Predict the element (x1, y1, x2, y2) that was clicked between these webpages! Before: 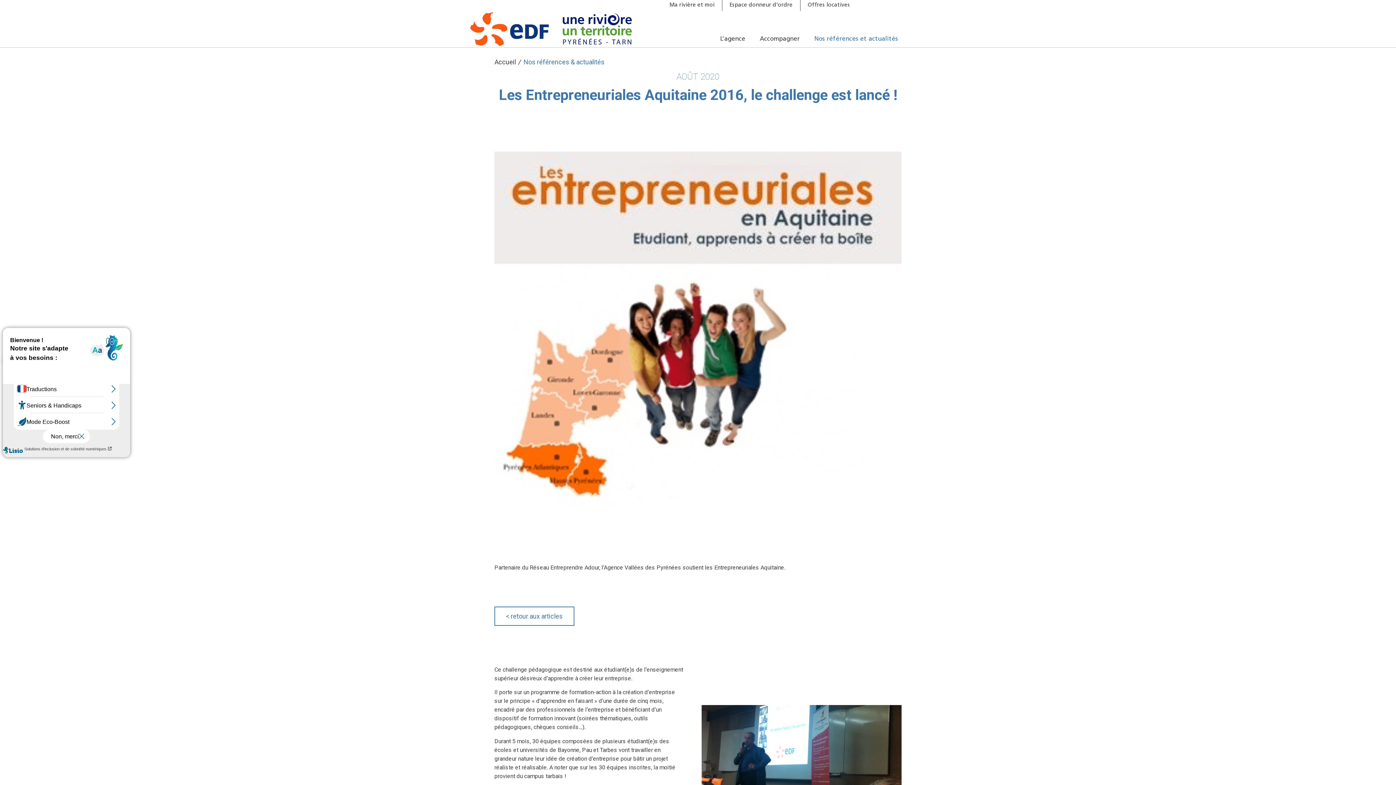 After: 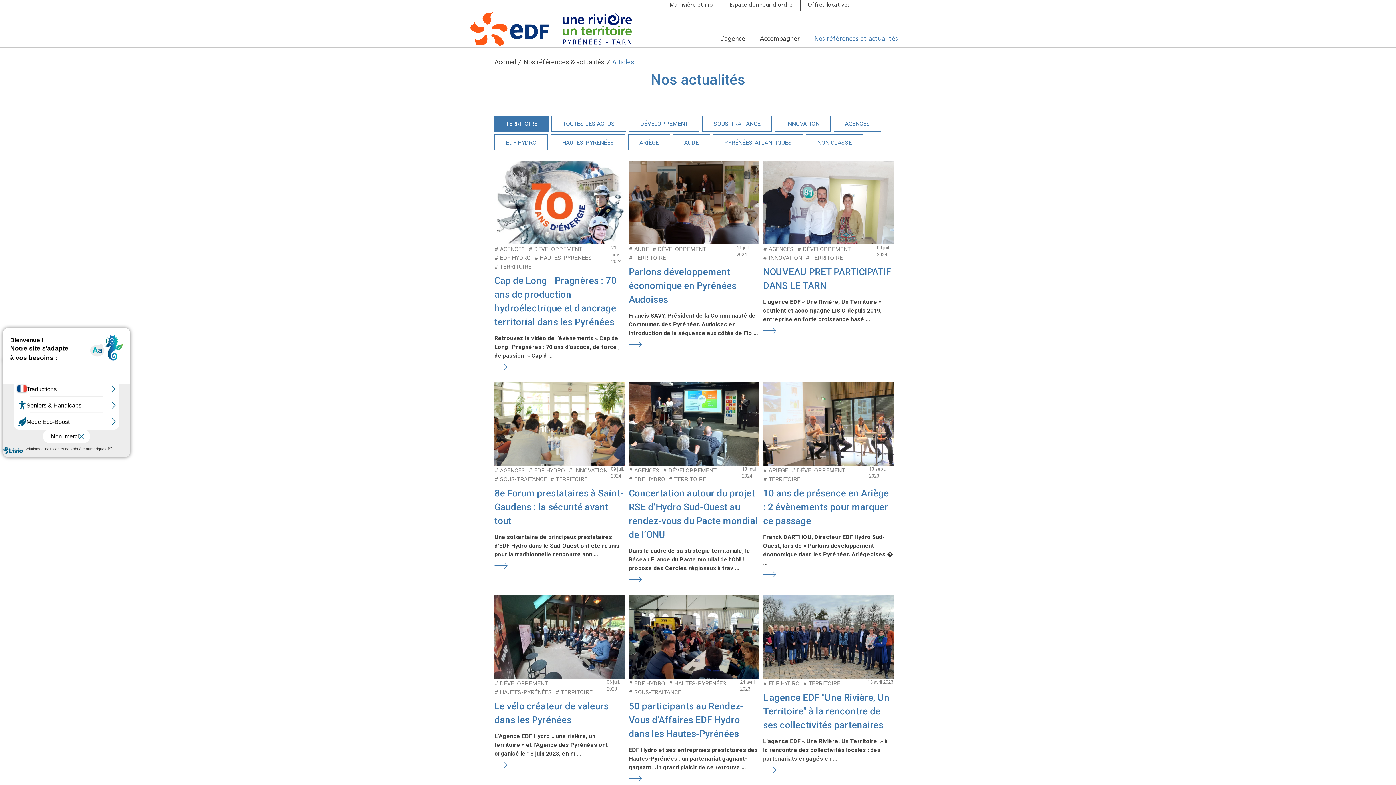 Action: bbox: (807, 31, 905, 47) label: Nos références et actualités